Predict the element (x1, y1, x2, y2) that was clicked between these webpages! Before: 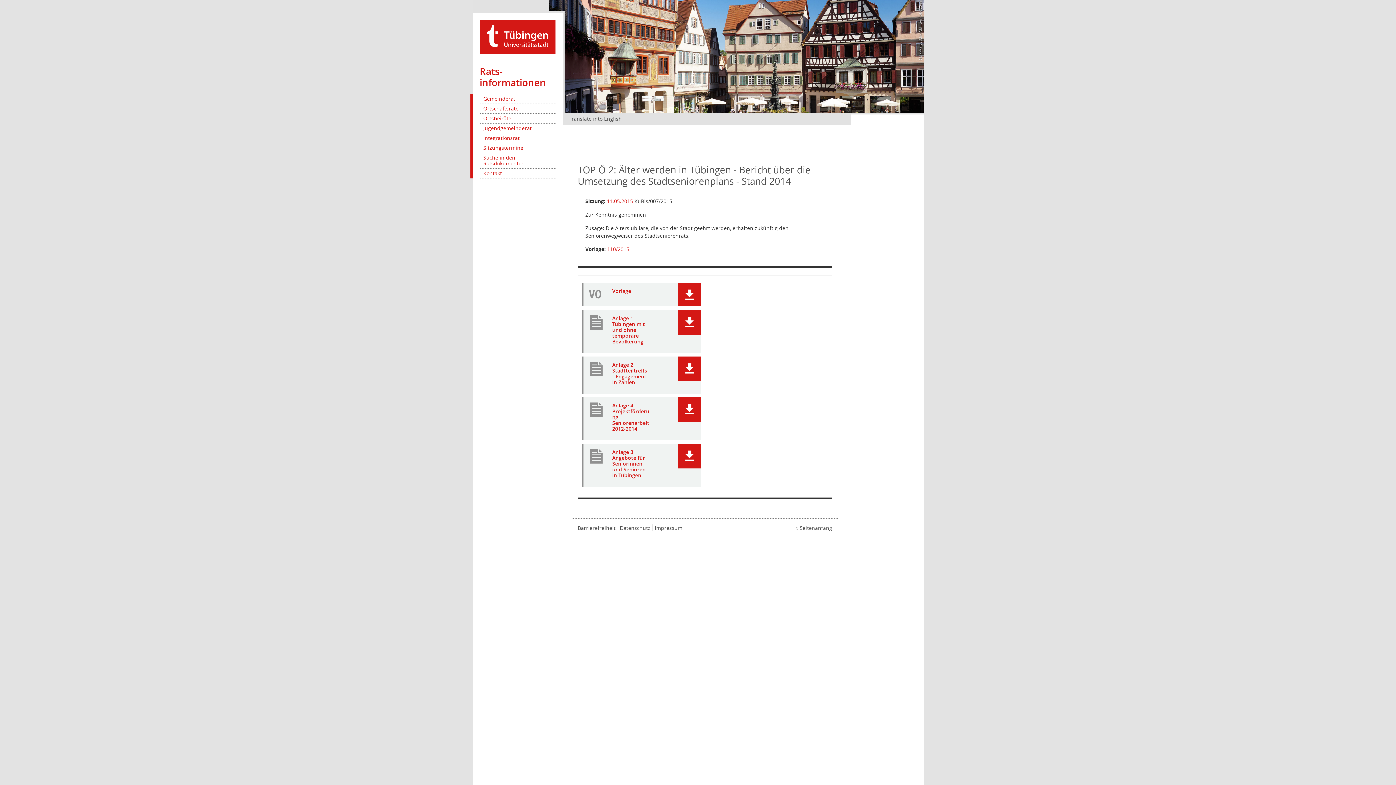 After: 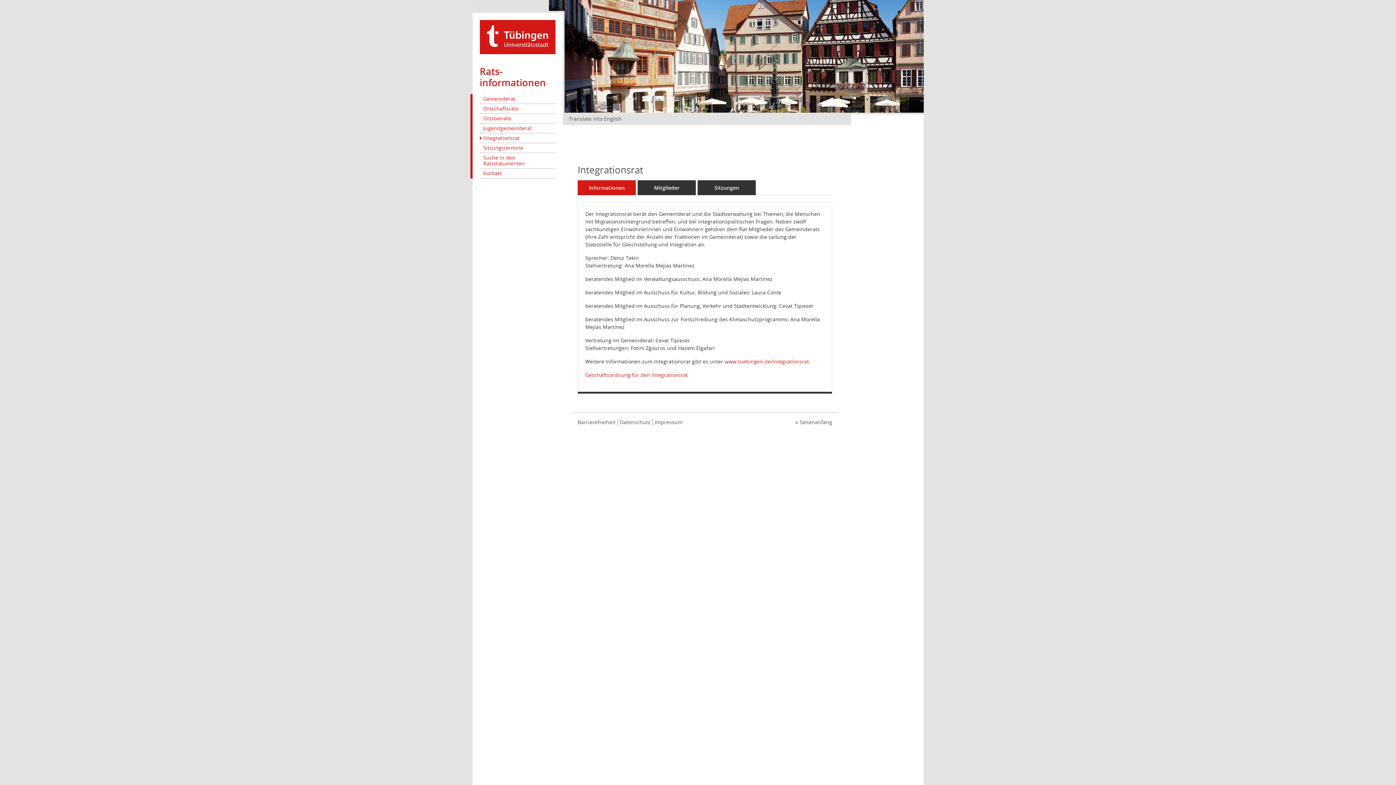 Action: label: Integrationsrat bbox: (479, 133, 555, 142)